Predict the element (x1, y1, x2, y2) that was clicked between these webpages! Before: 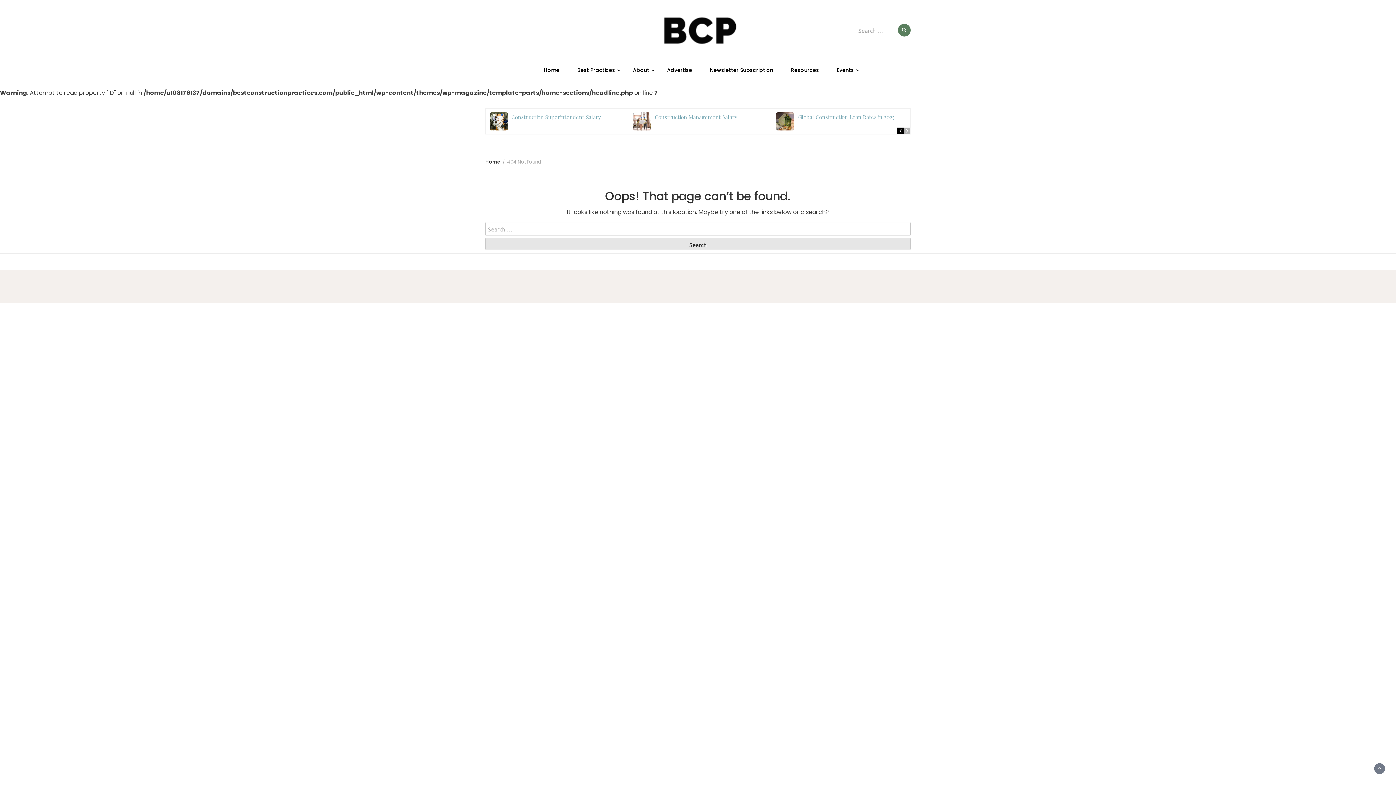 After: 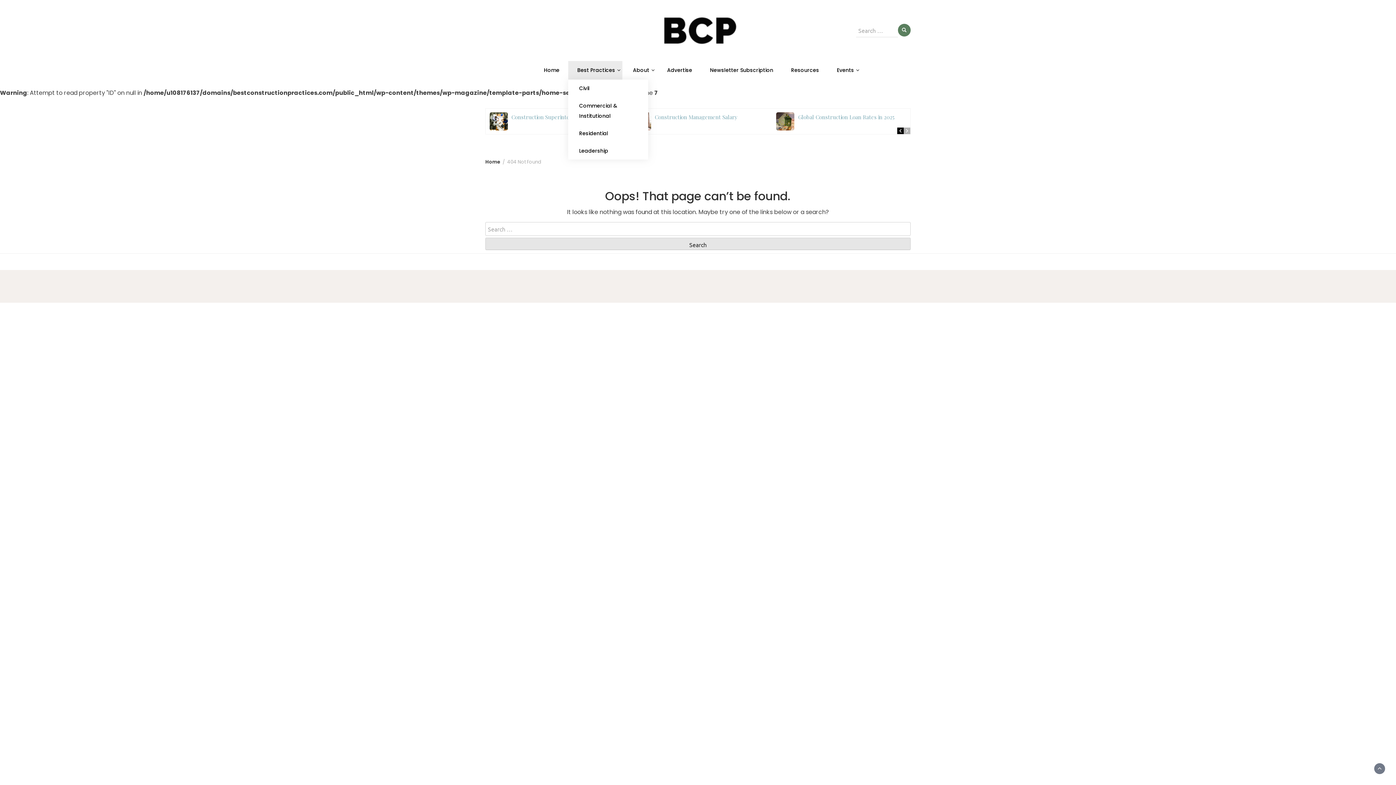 Action: label: Best Practices bbox: (570, 61, 622, 79)